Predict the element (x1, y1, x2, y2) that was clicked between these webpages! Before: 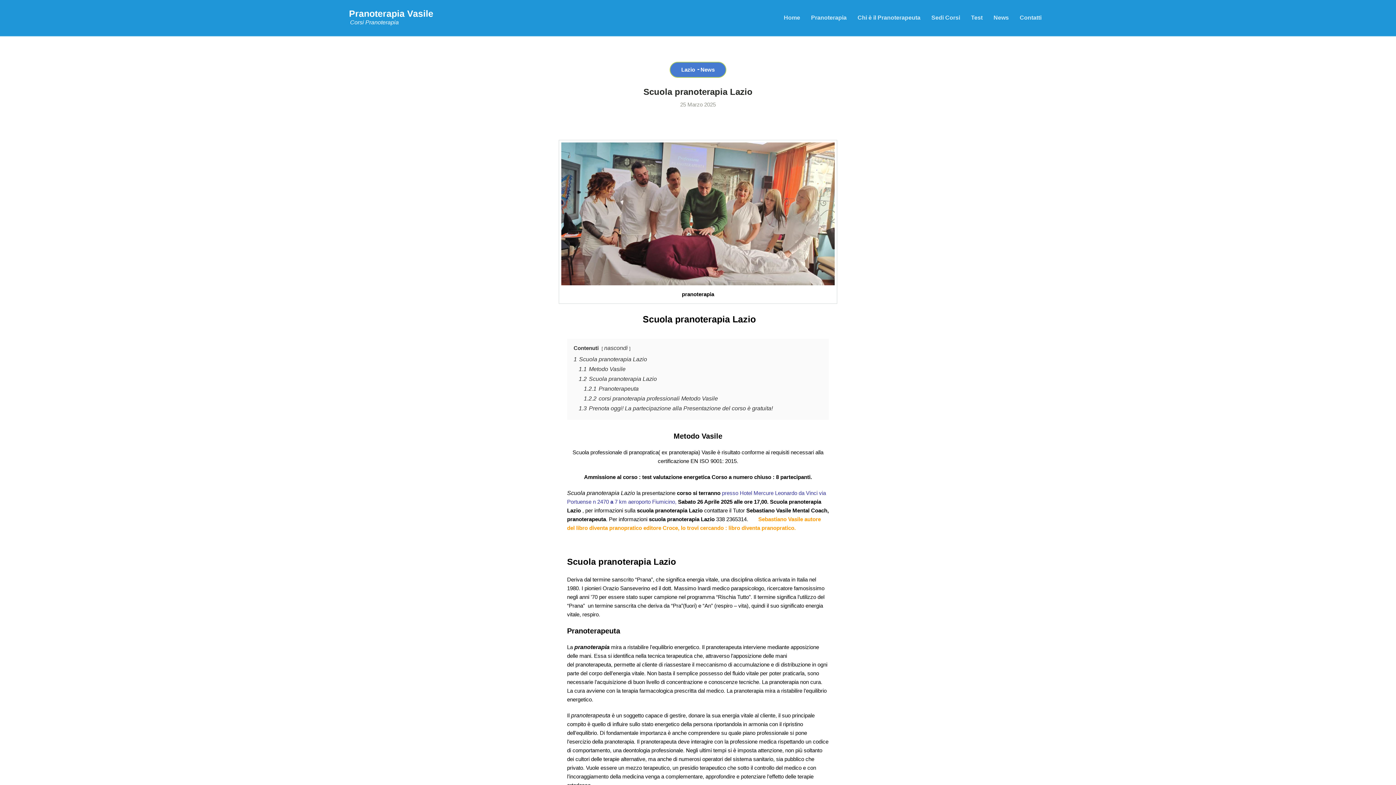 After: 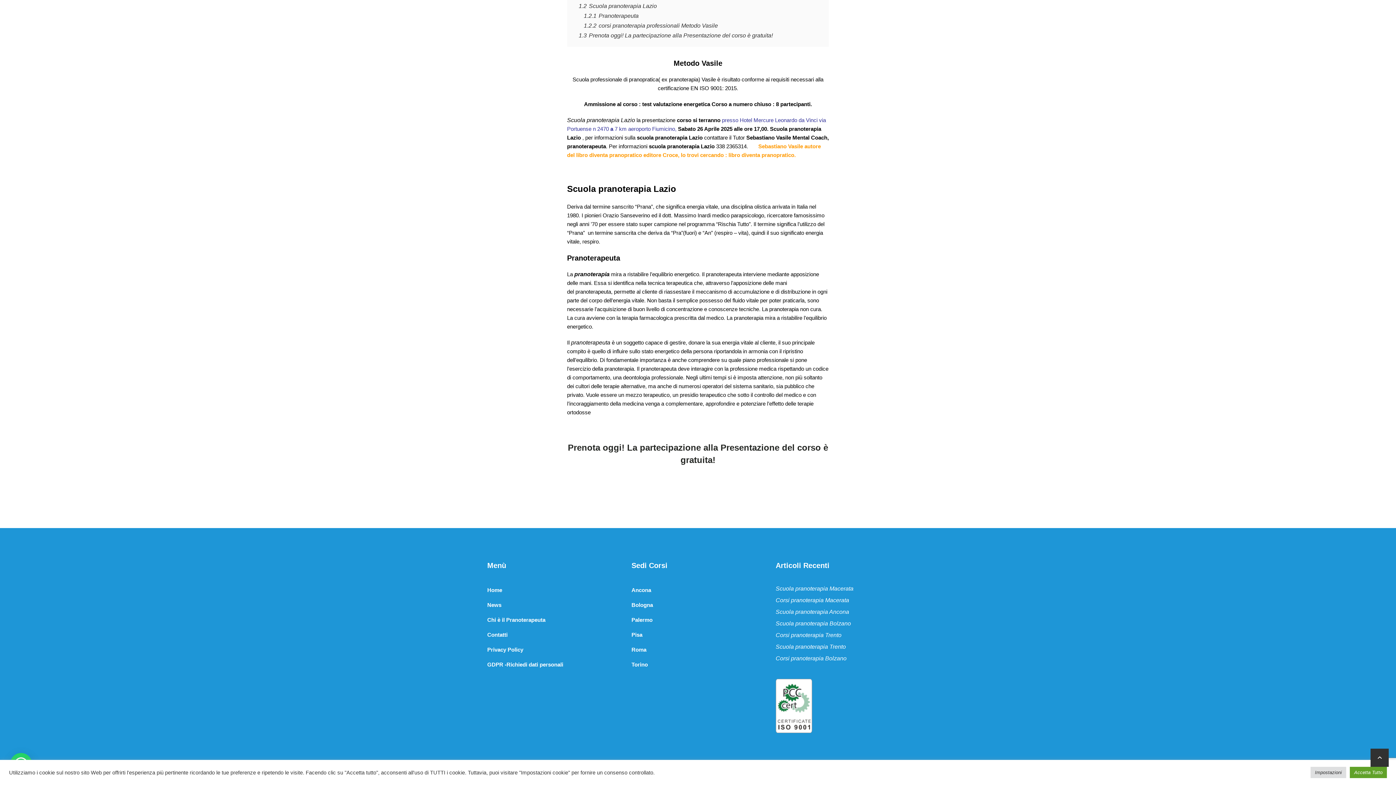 Action: bbox: (583, 385, 638, 392) label: 1.2.1 Pranoterapeuta